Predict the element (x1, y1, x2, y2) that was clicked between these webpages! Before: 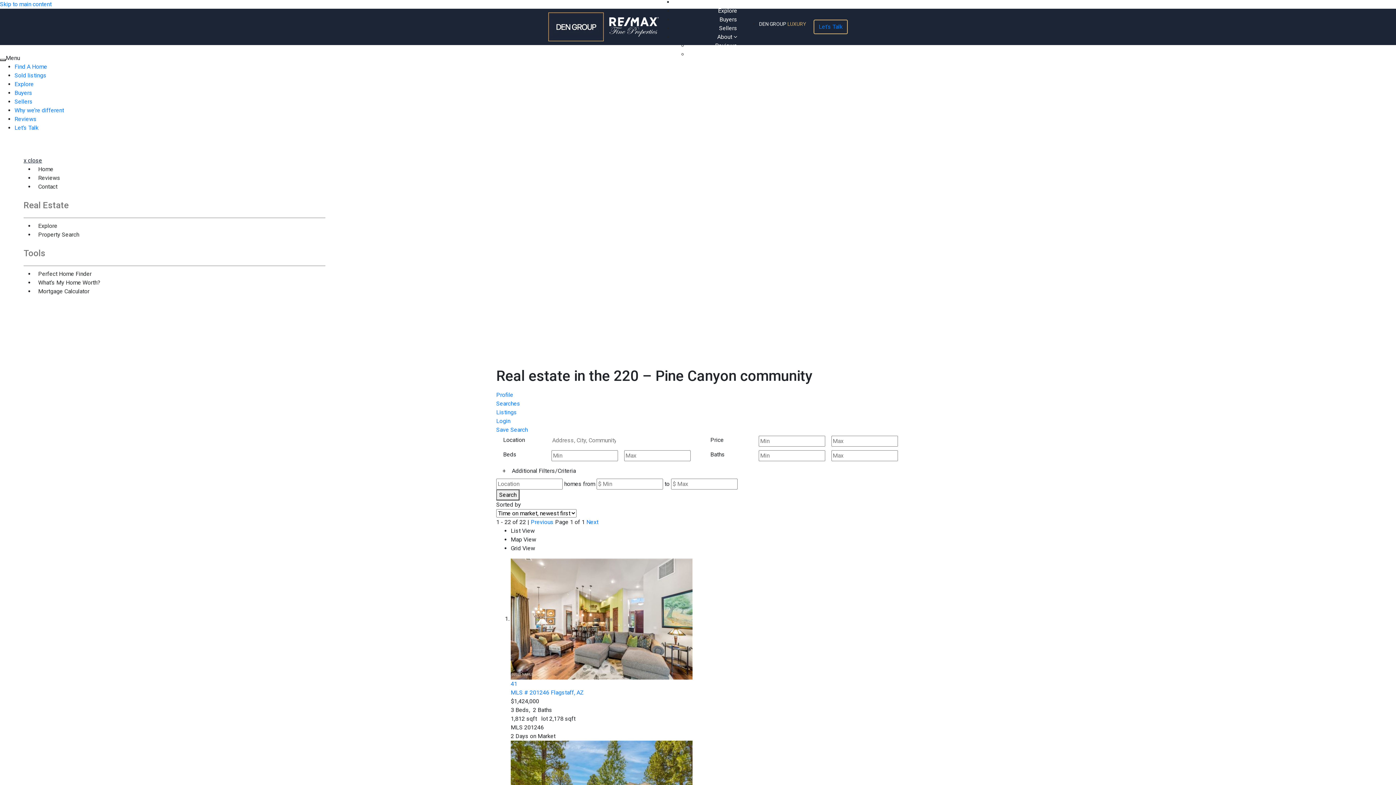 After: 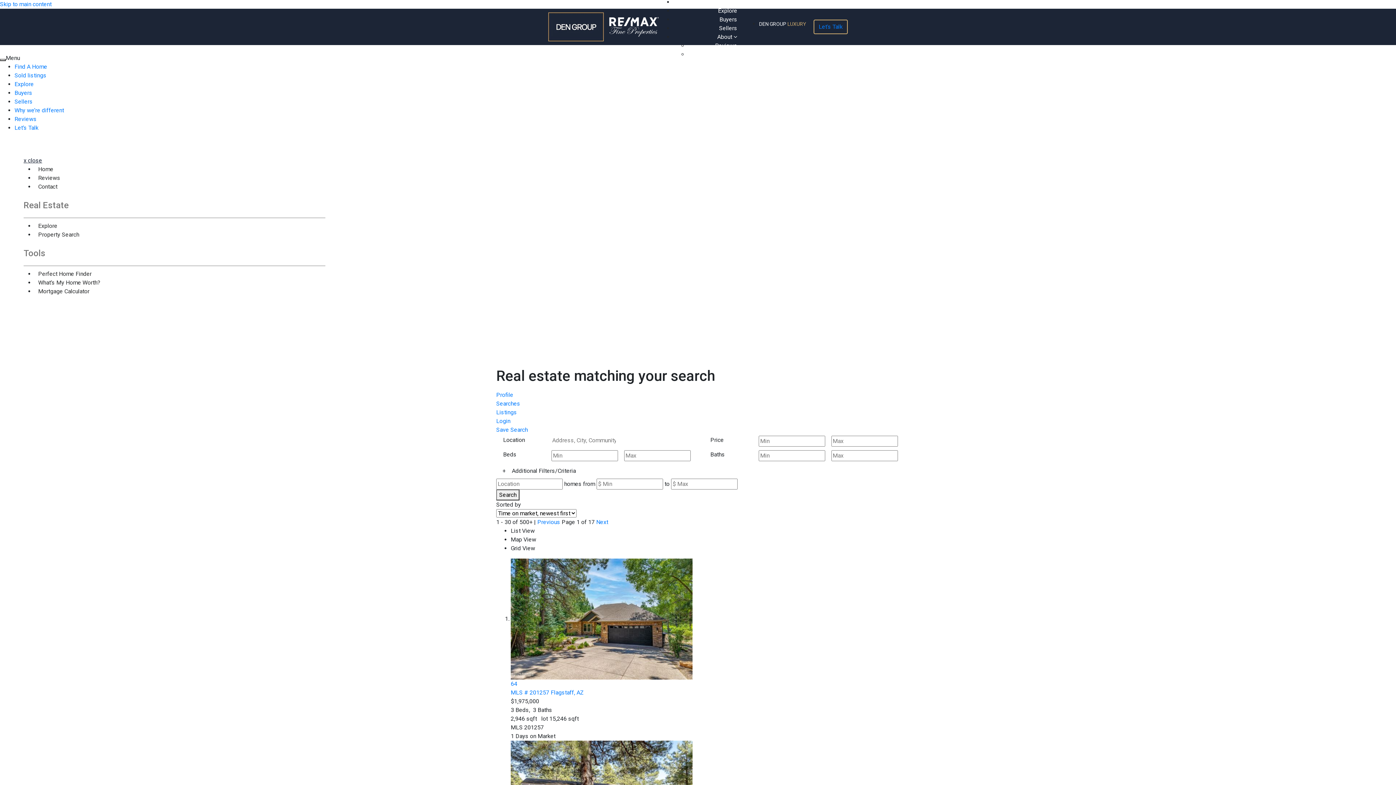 Action: label: Find A Home bbox: (14, 63, 47, 70)